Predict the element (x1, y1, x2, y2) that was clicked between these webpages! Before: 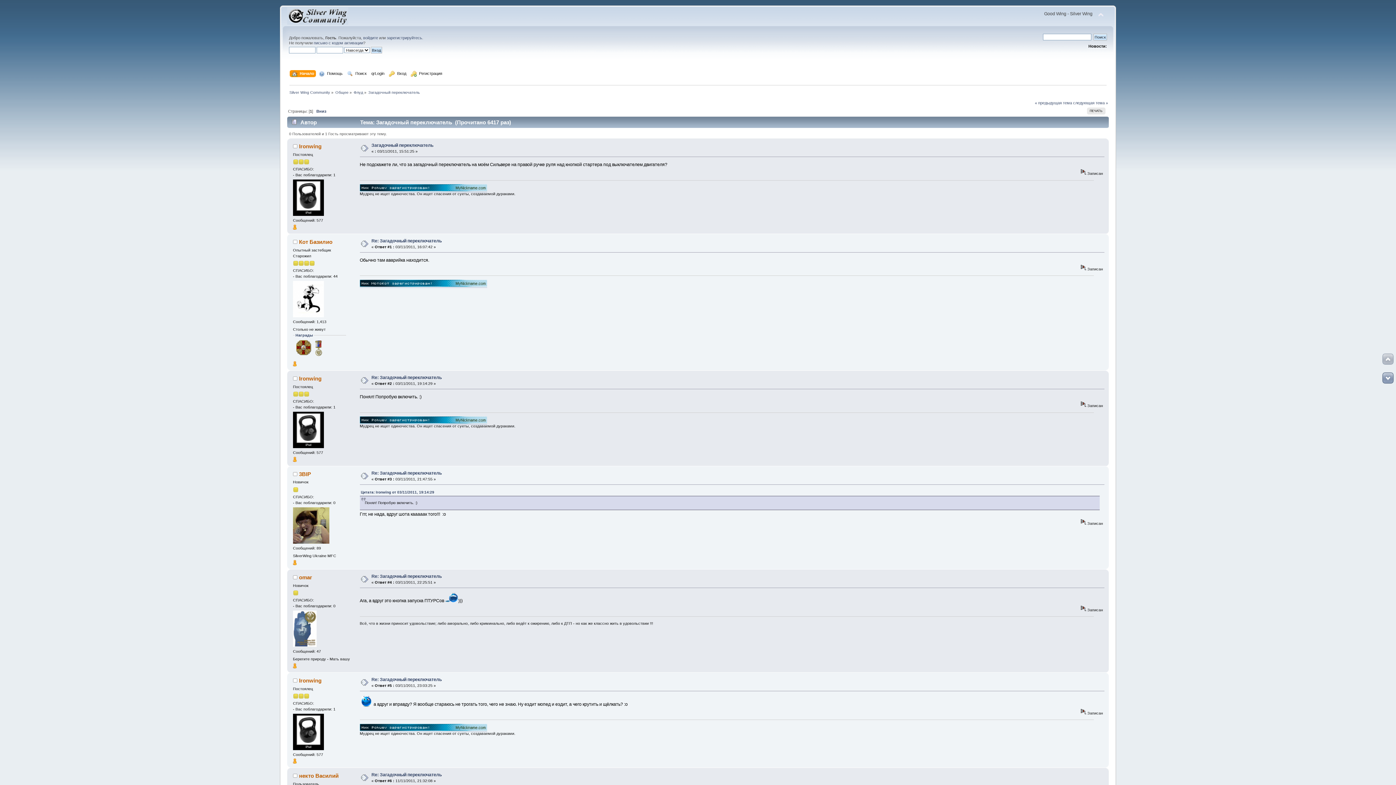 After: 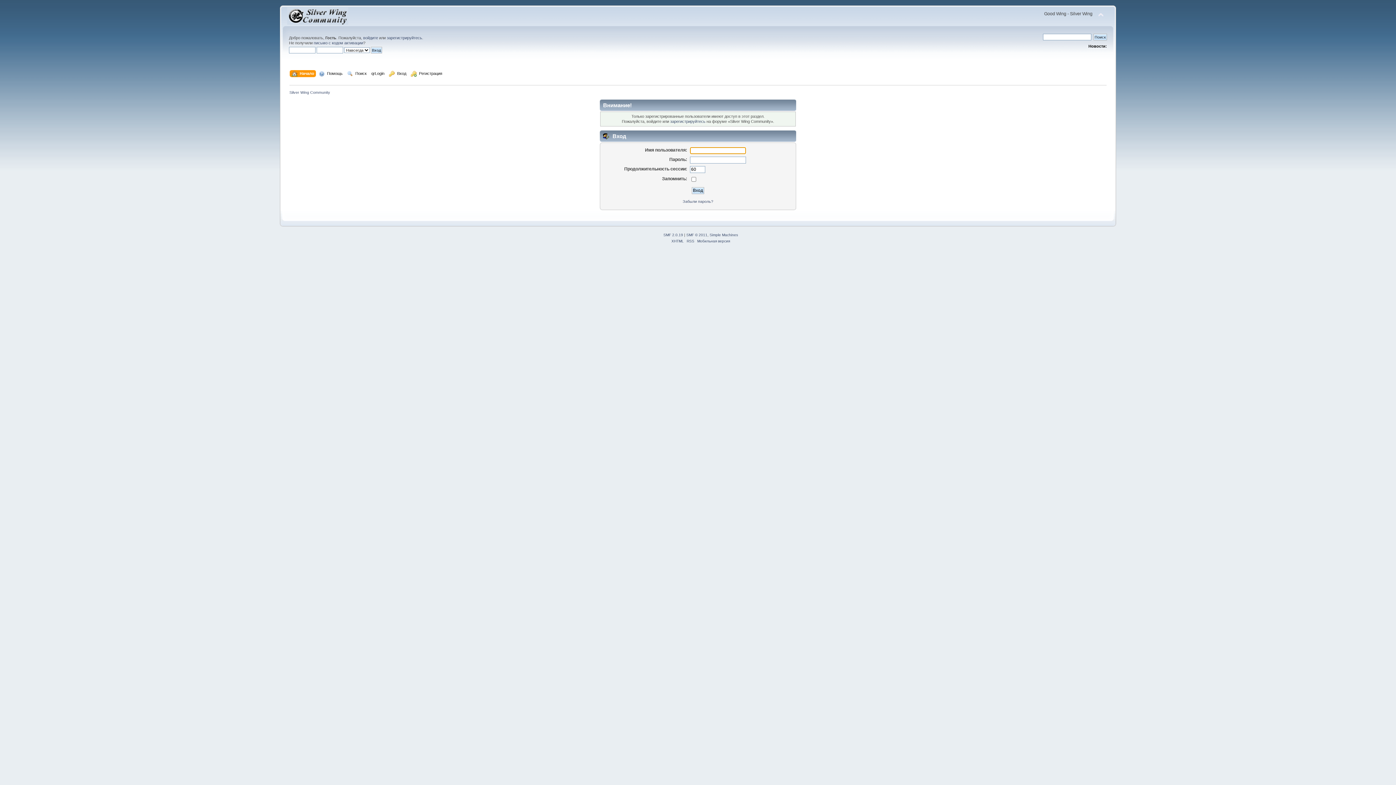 Action: bbox: (293, 458, 296, 462)